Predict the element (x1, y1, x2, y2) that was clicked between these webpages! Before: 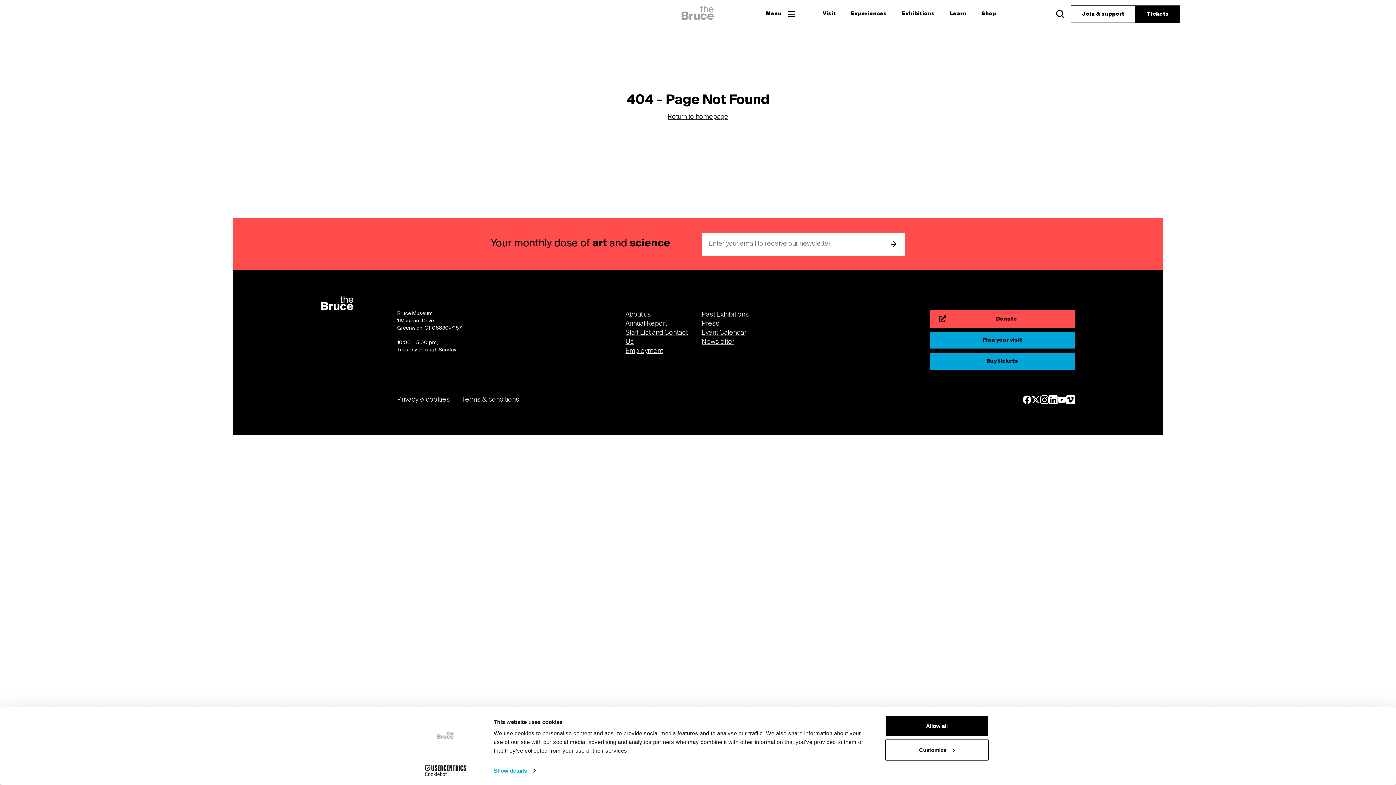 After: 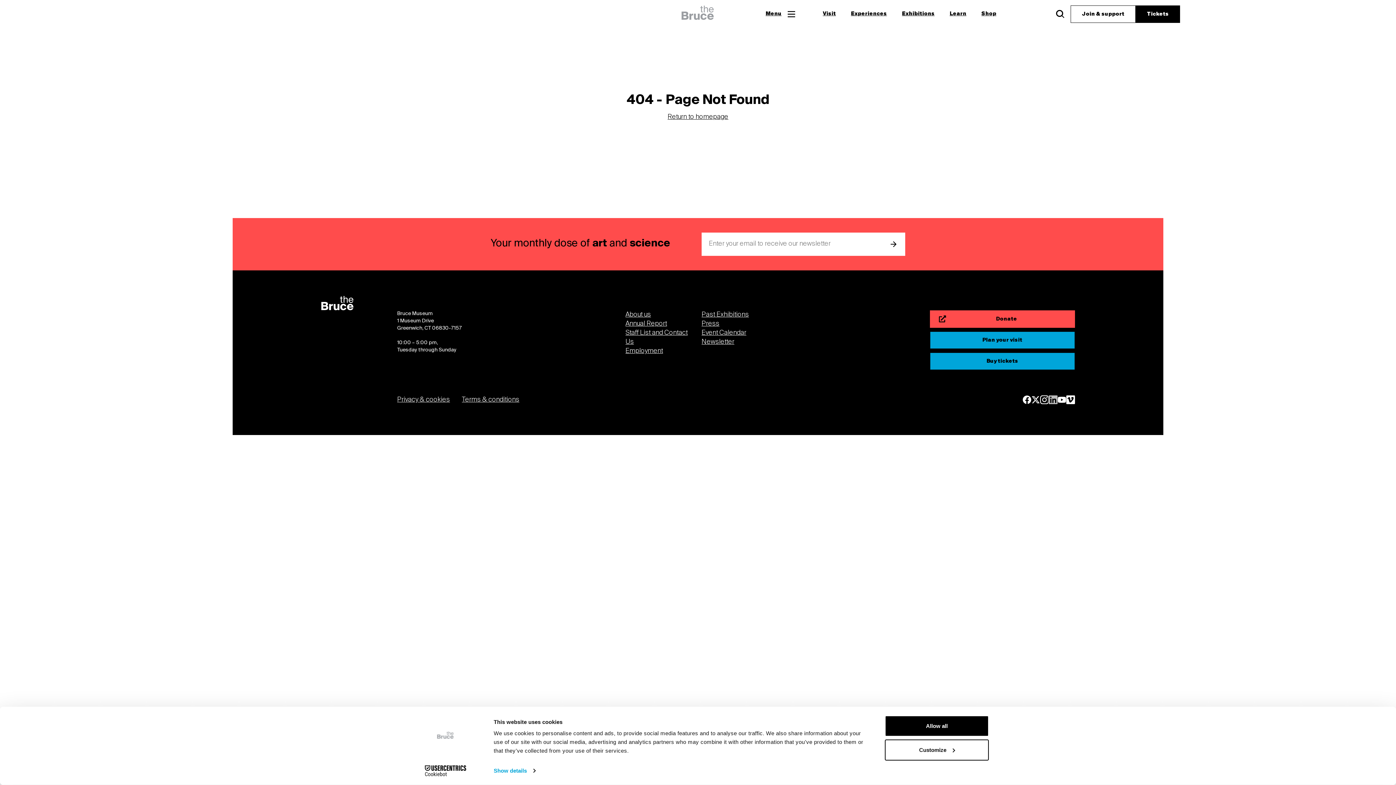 Action: bbox: (1048, 395, 1057, 404)